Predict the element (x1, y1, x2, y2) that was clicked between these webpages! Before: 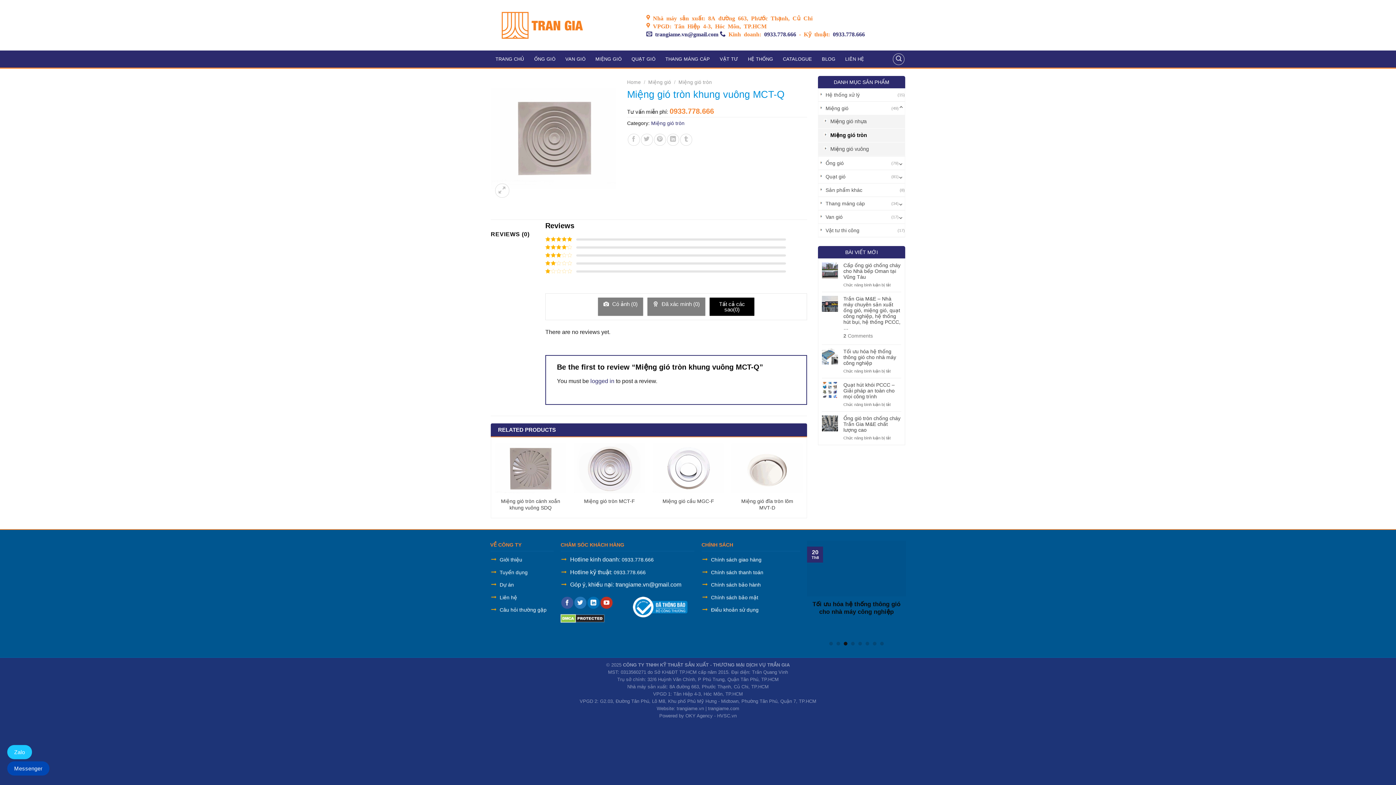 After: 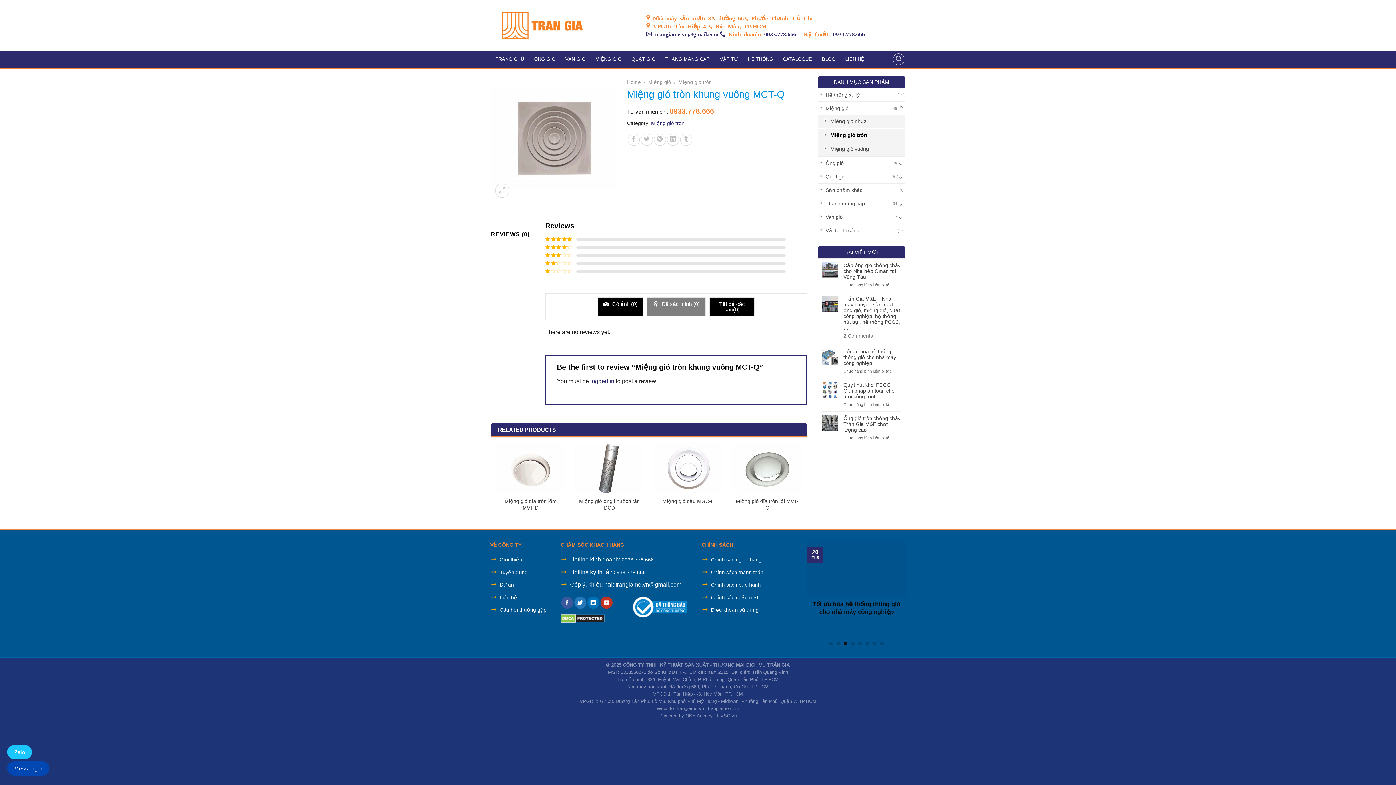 Action: bbox: (597, 297, 643, 316) label:  Có ảnh (0)